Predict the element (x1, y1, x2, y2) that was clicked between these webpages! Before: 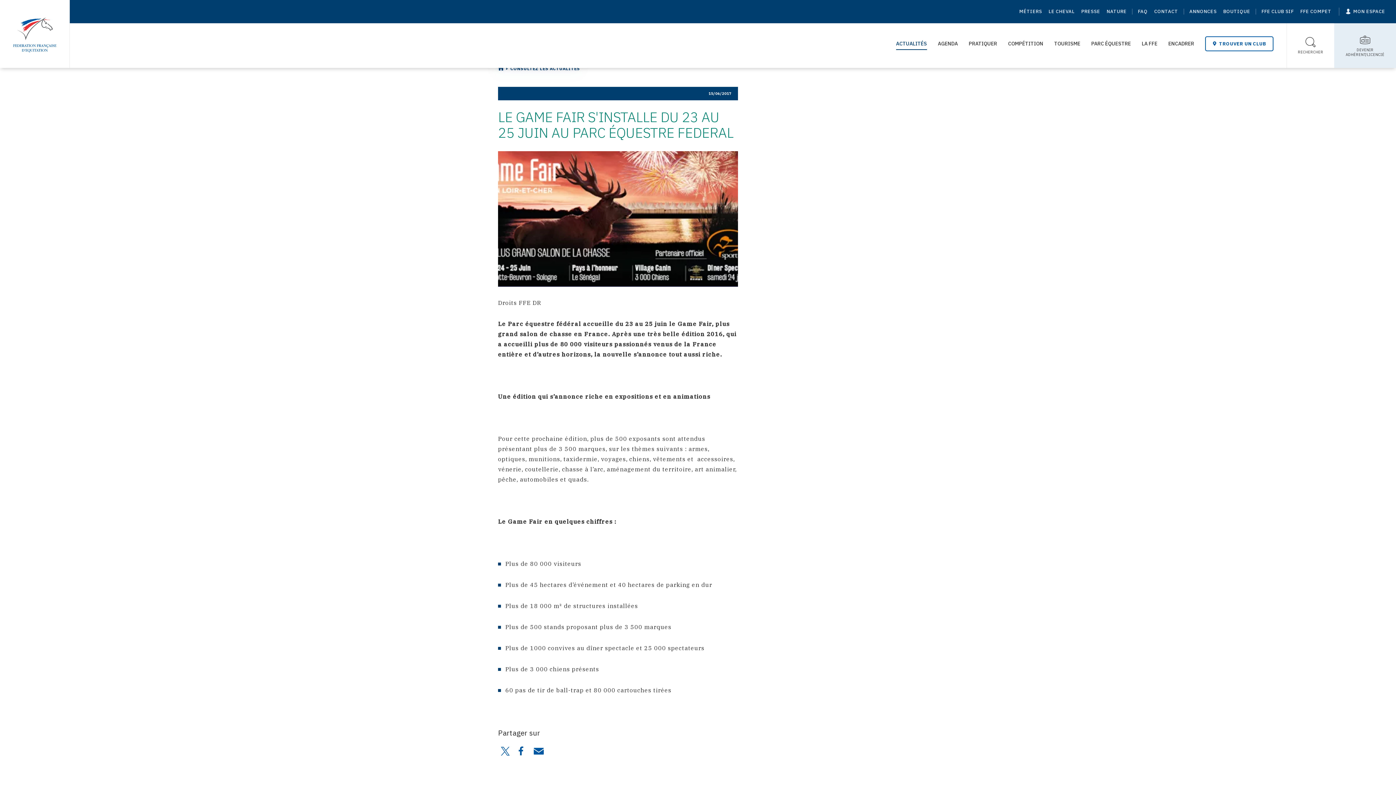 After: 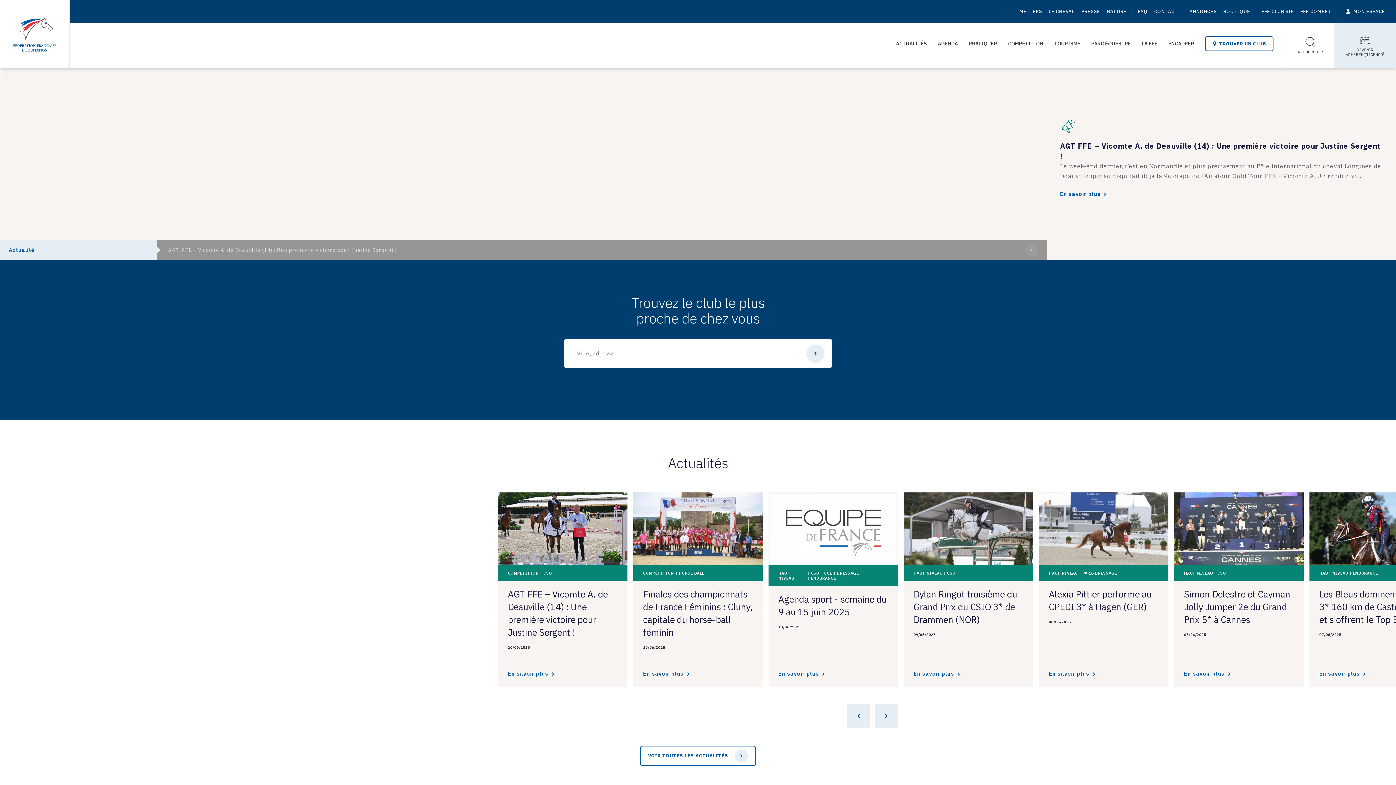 Action: bbox: (0, 0, 69, 56) label: Home